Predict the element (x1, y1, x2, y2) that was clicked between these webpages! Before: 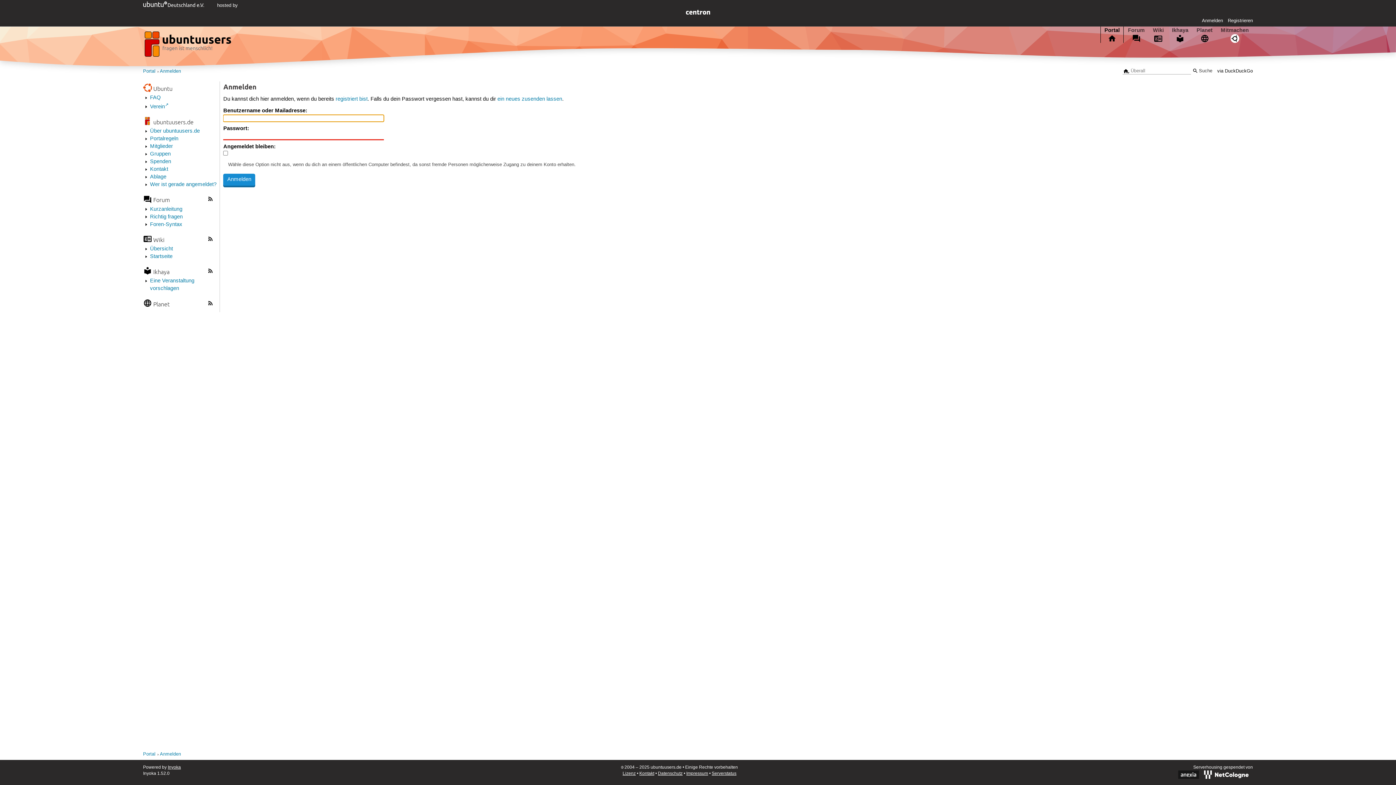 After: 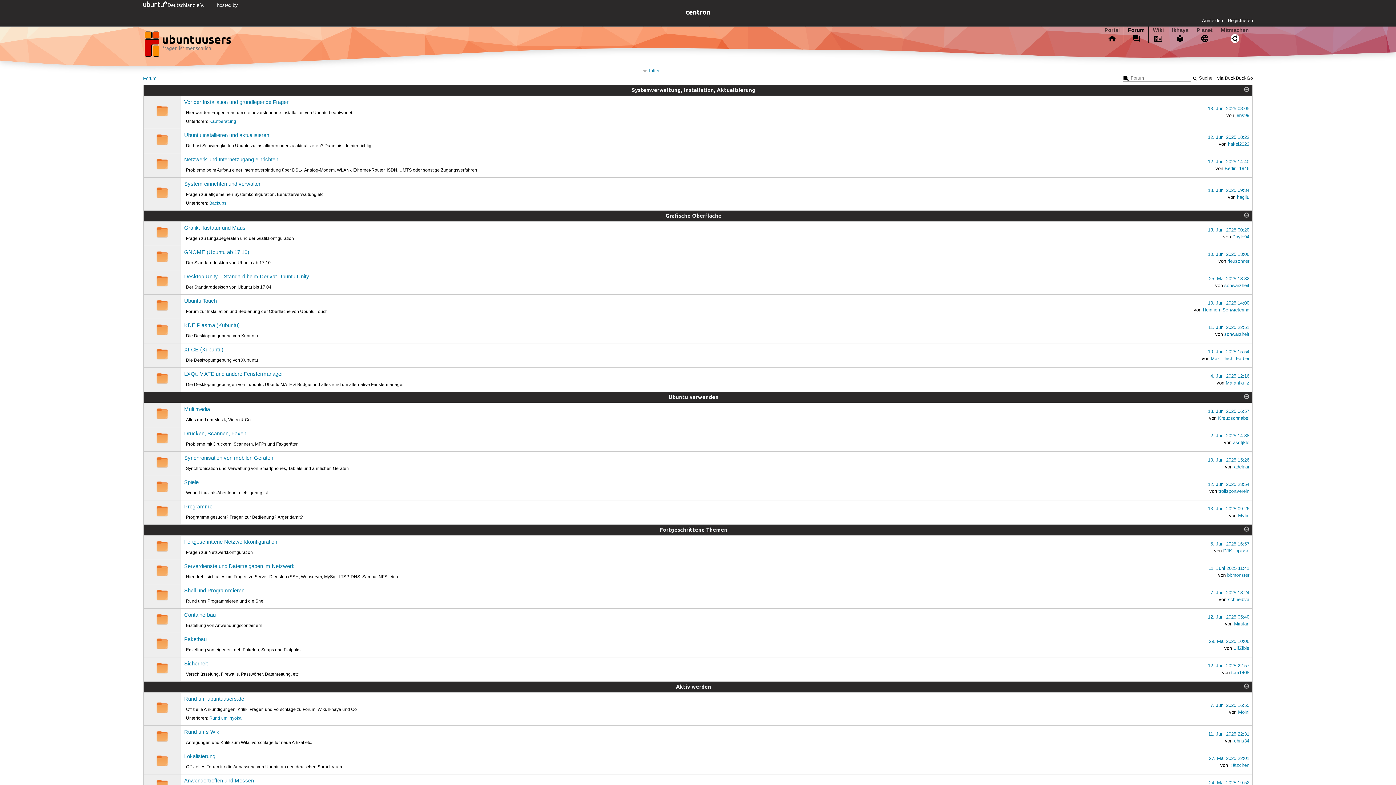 Action: bbox: (1124, 26, 1148, 42) label: Forum